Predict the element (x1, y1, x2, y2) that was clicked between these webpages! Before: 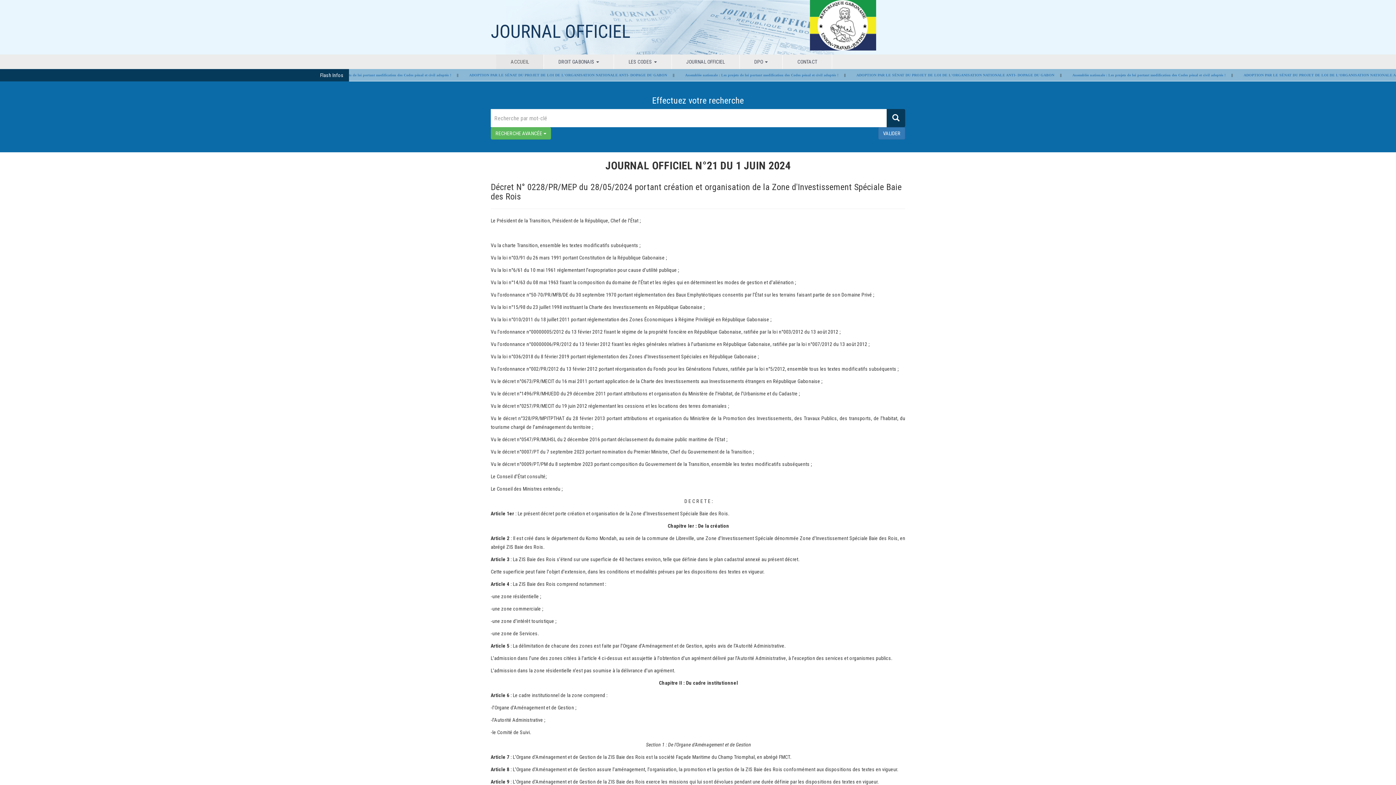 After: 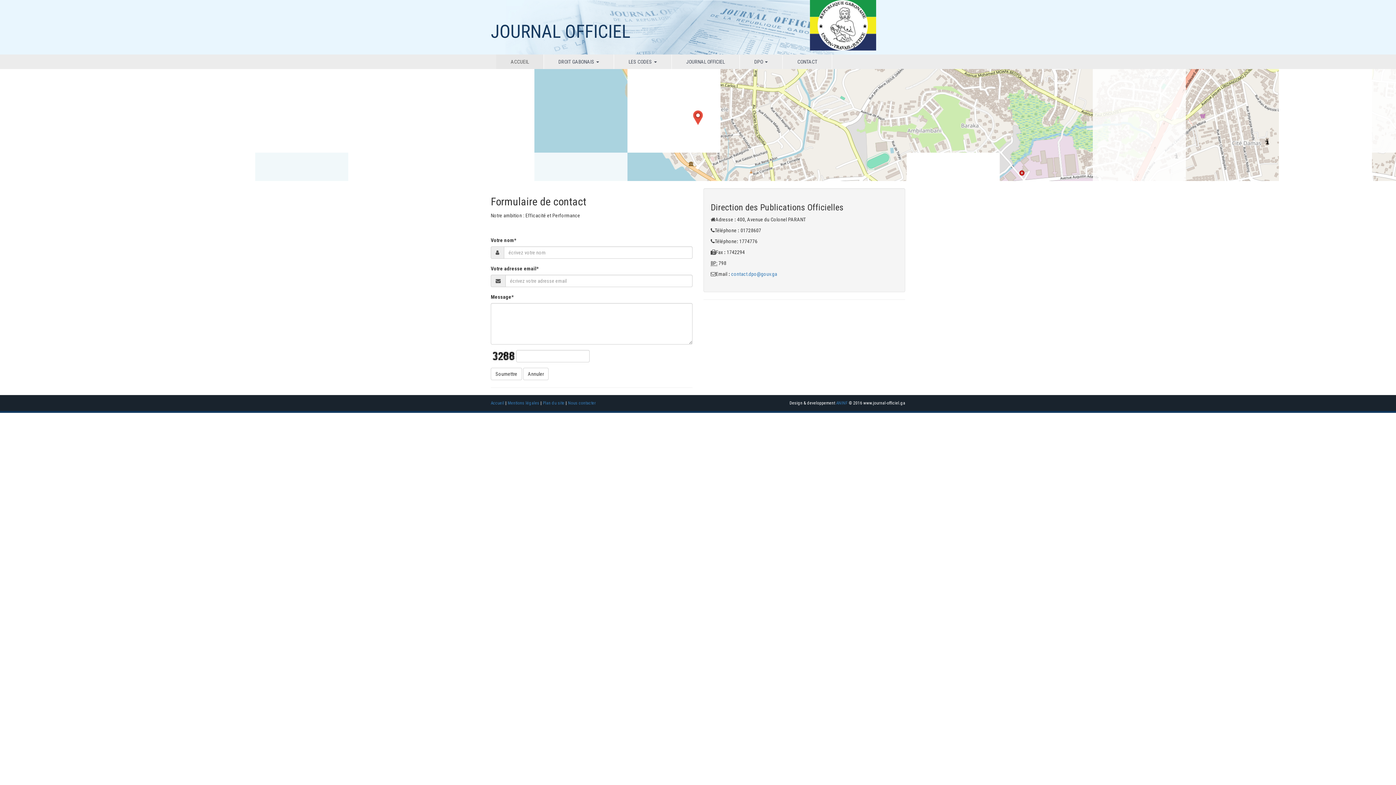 Action: bbox: (783, 54, 832, 69) label: CONTACT